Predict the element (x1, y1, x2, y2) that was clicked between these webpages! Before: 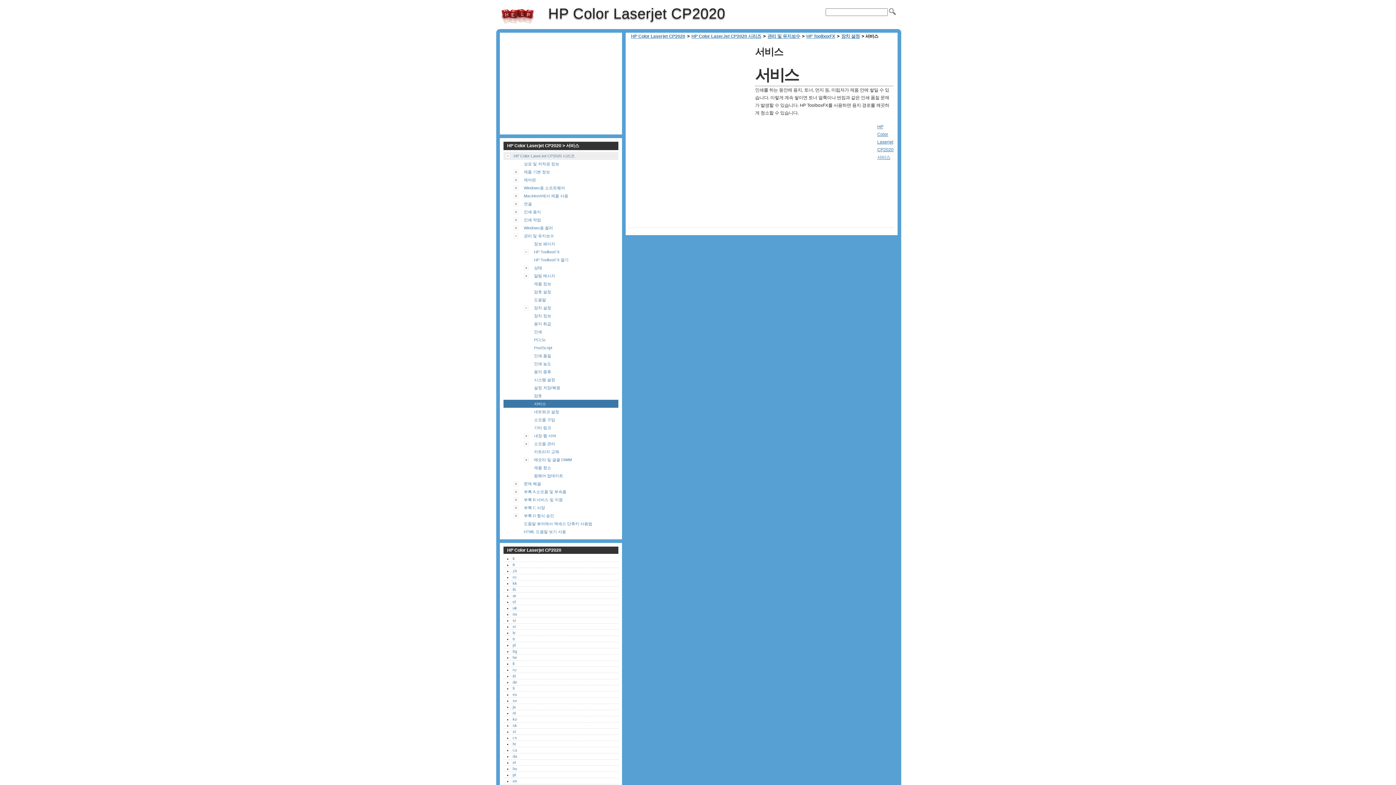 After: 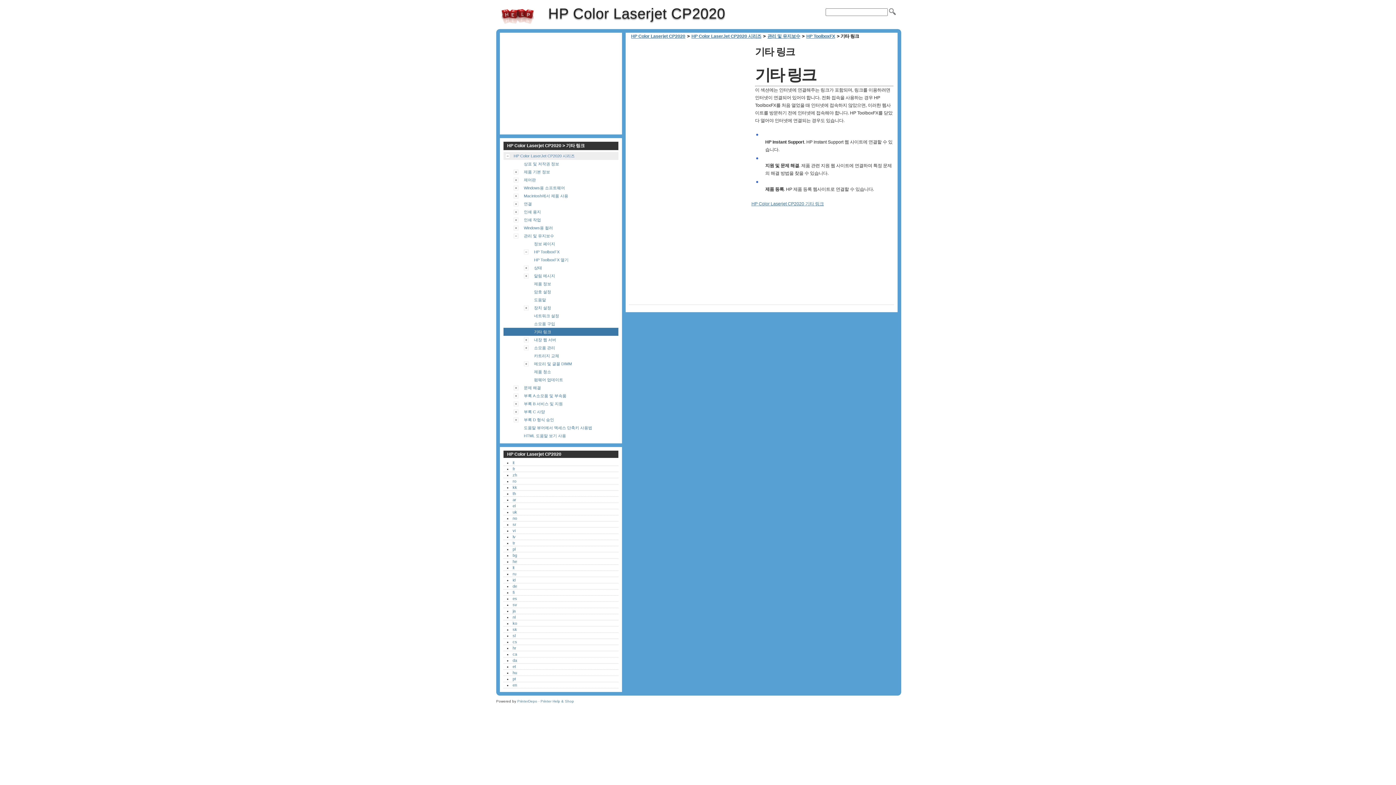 Action: bbox: (534, 424, 551, 432) label: 기타 링크